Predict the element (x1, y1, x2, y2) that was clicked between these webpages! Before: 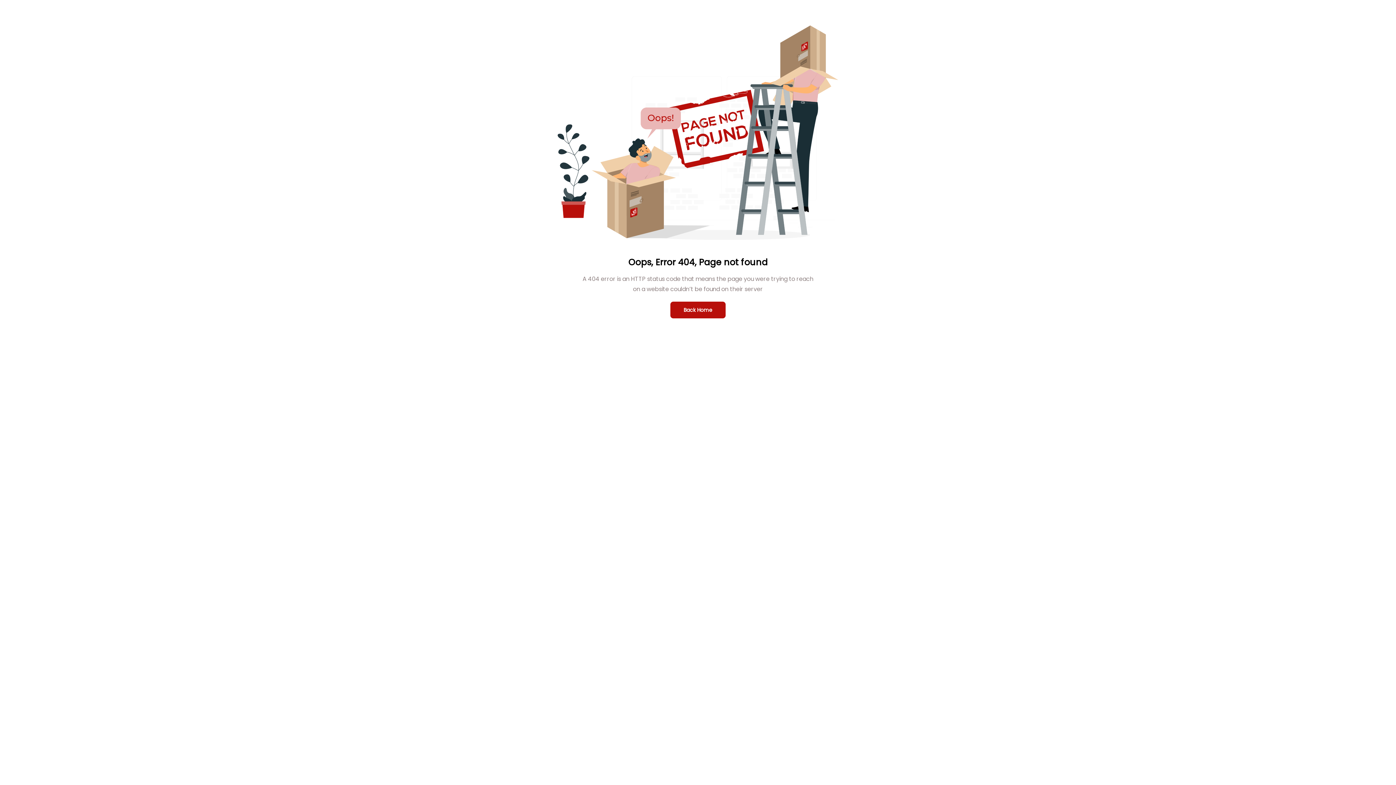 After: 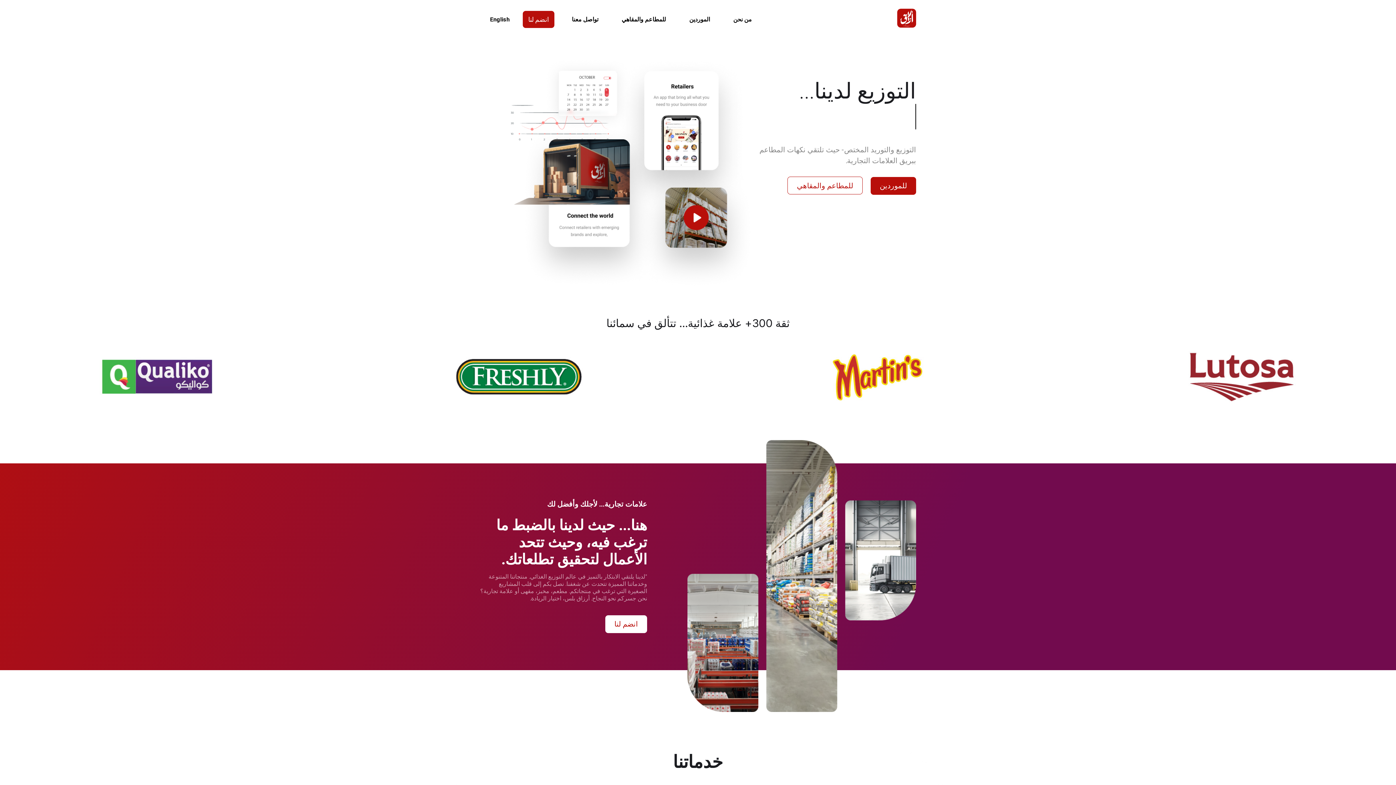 Action: label: Back Home bbox: (670, 301, 725, 318)